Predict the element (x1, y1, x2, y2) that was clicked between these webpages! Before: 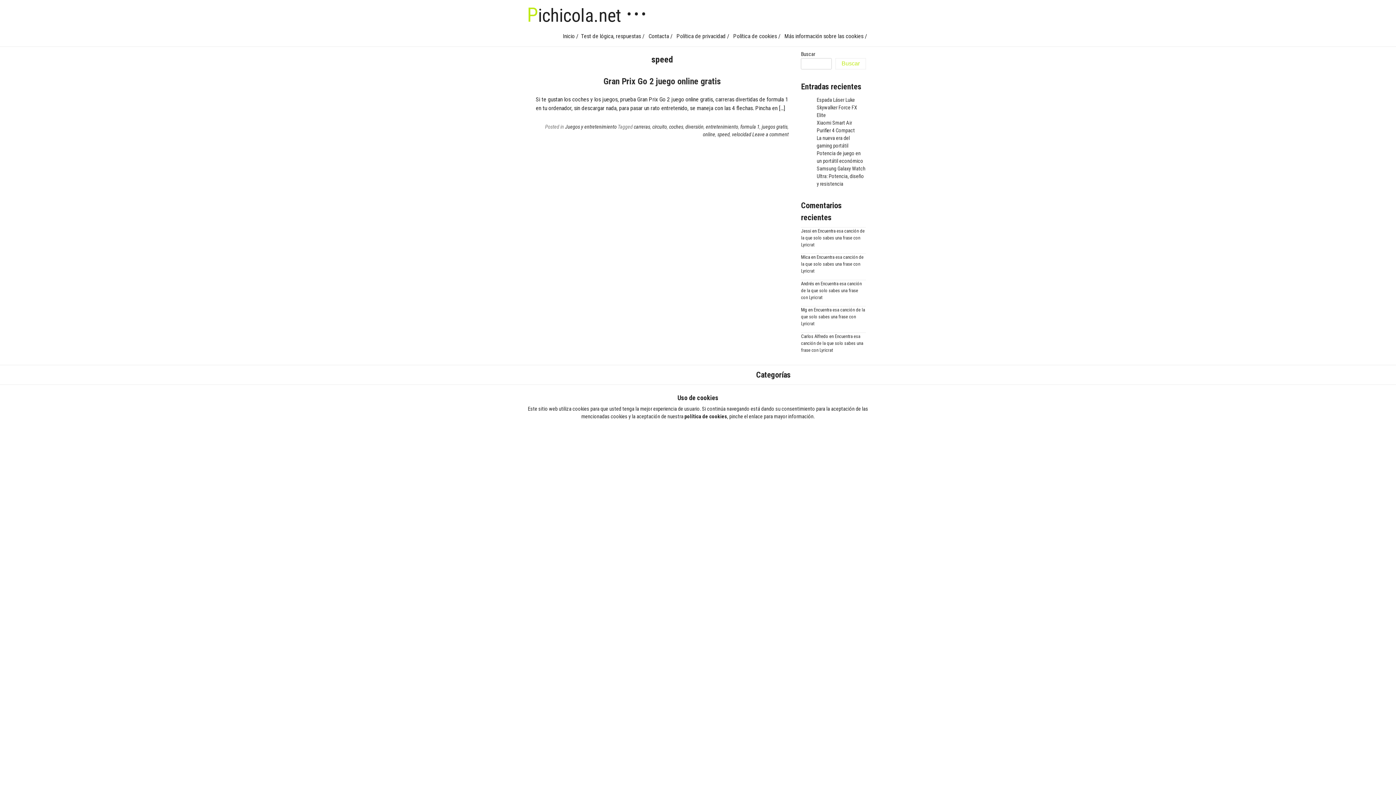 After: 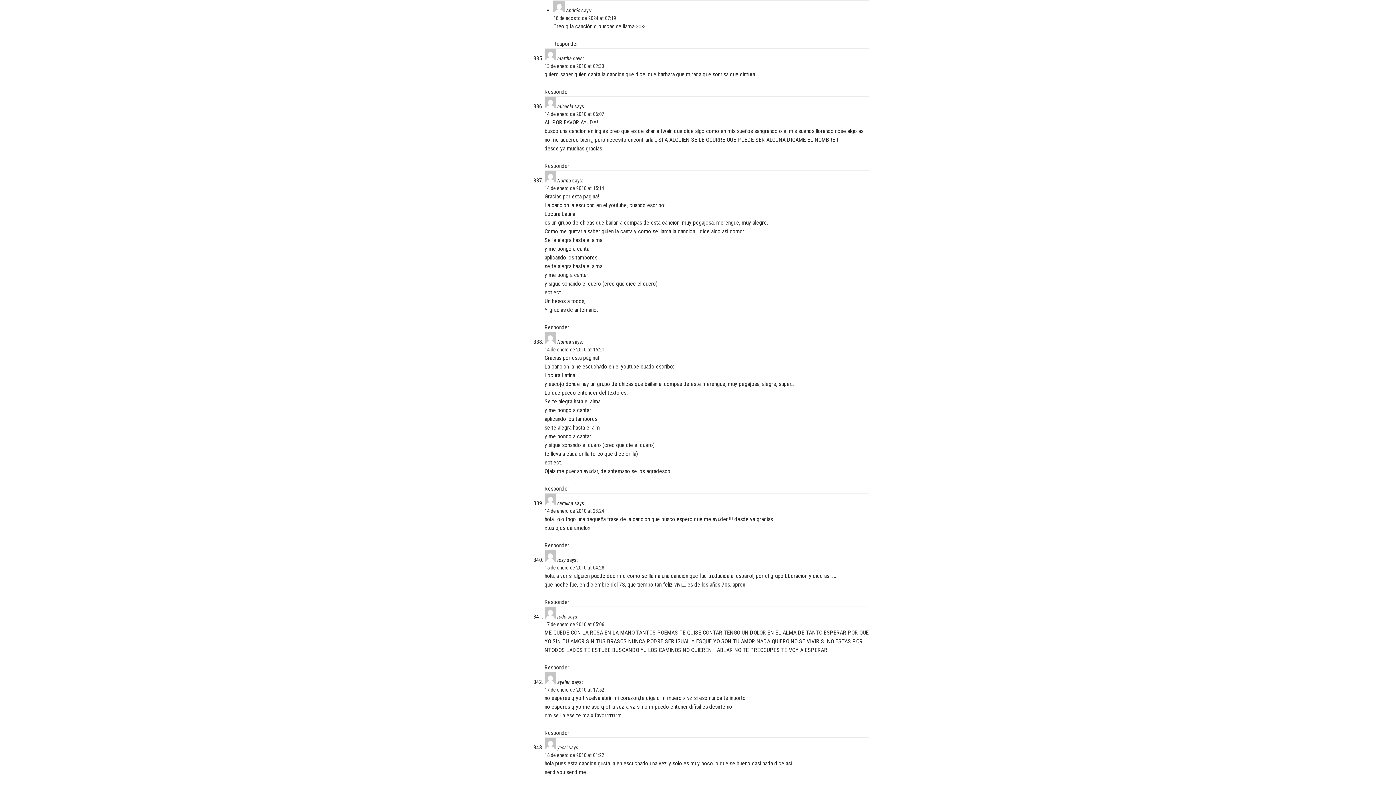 Action: label: Encuentra esa canción de la que solo sabes una frase con Lyricrat bbox: (801, 281, 861, 300)